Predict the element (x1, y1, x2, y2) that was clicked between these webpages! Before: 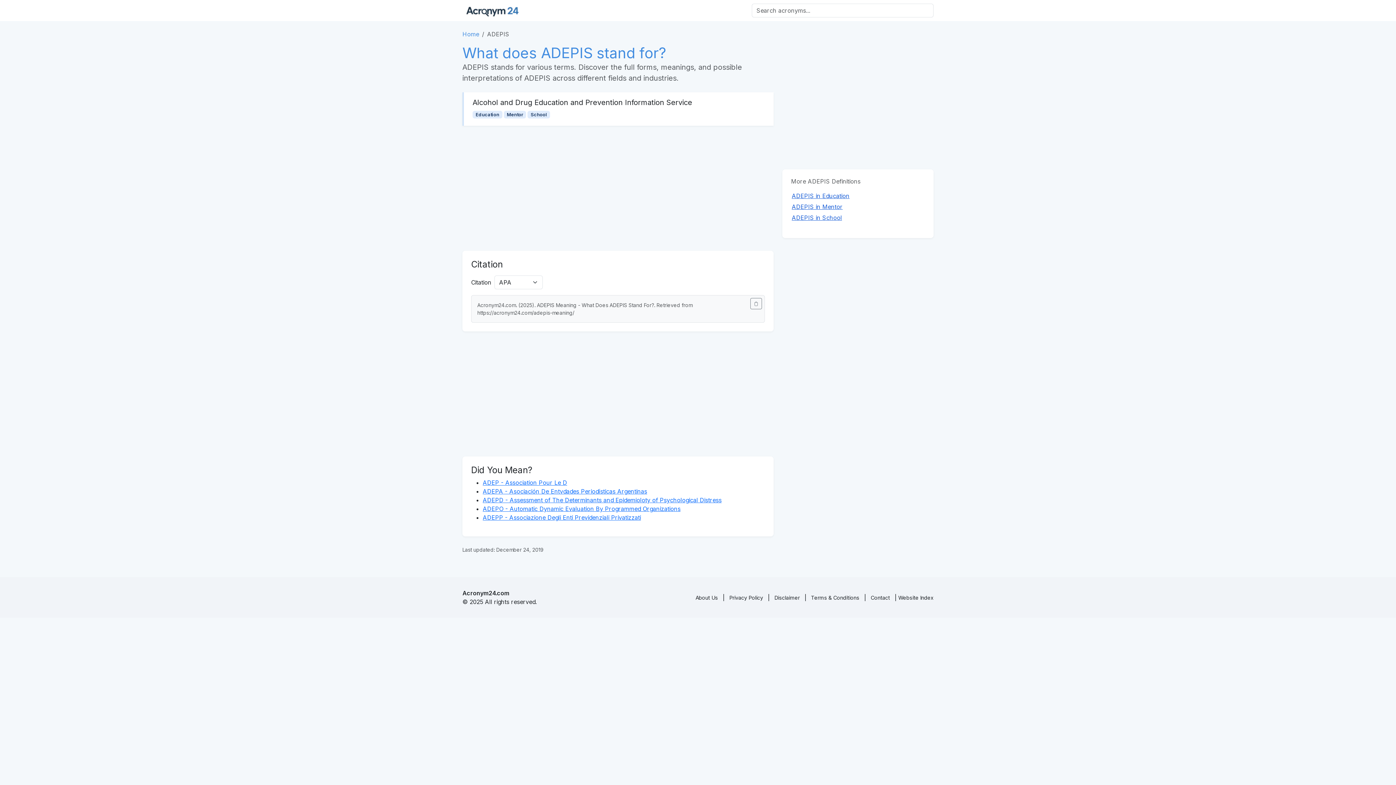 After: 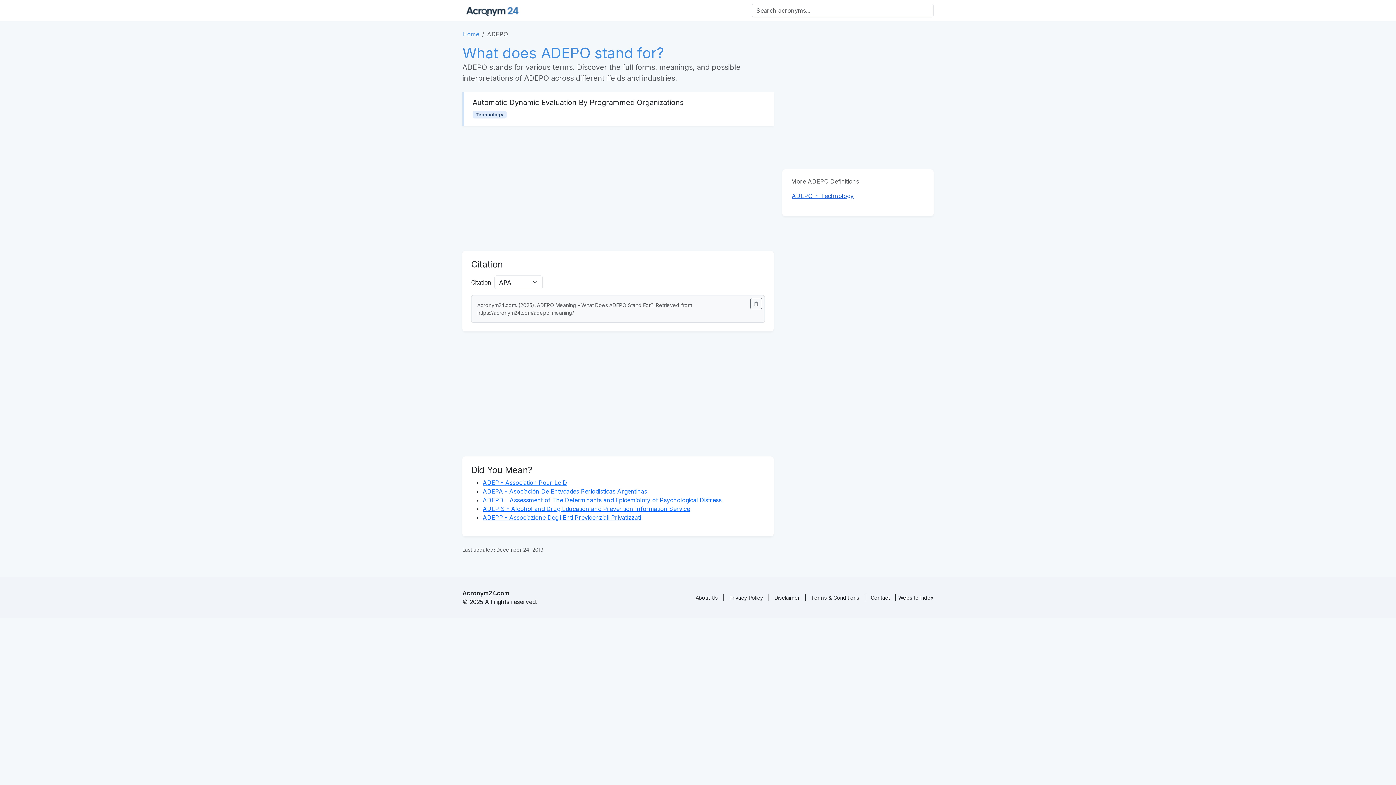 Action: label: ADEPO - Automatic Dynamic Evaluation By Programmed Organizations bbox: (482, 505, 680, 512)